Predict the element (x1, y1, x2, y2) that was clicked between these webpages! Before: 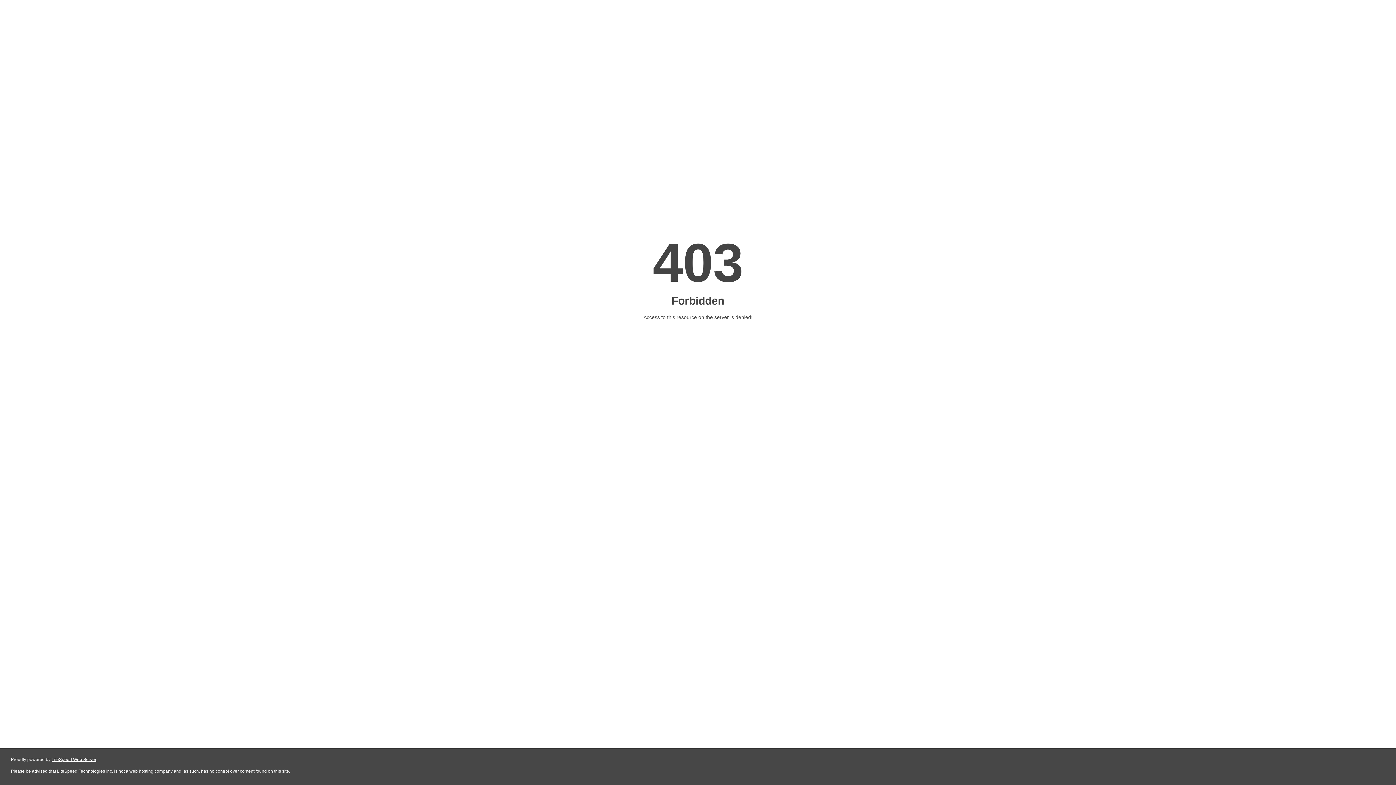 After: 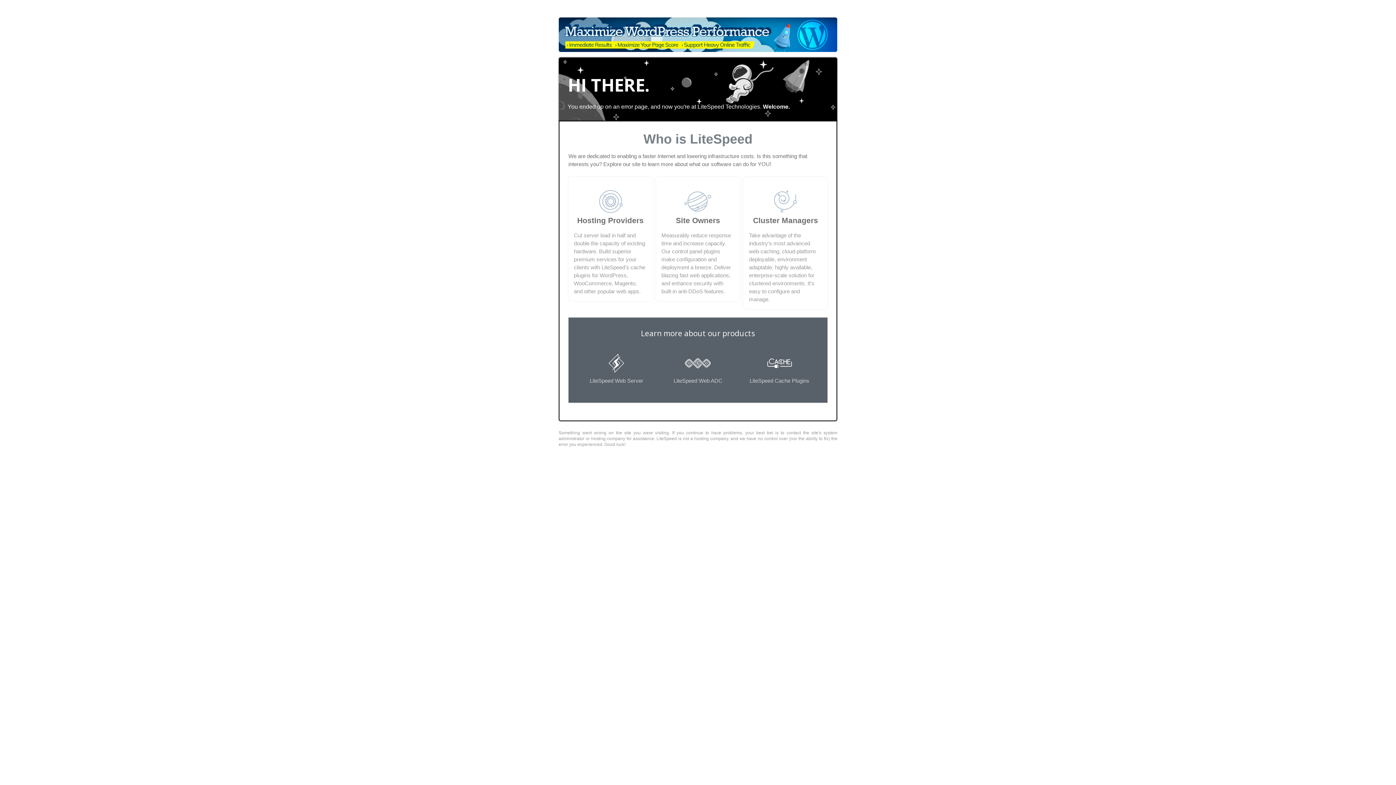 Action: label: LiteSpeed Web Server bbox: (51, 757, 96, 762)